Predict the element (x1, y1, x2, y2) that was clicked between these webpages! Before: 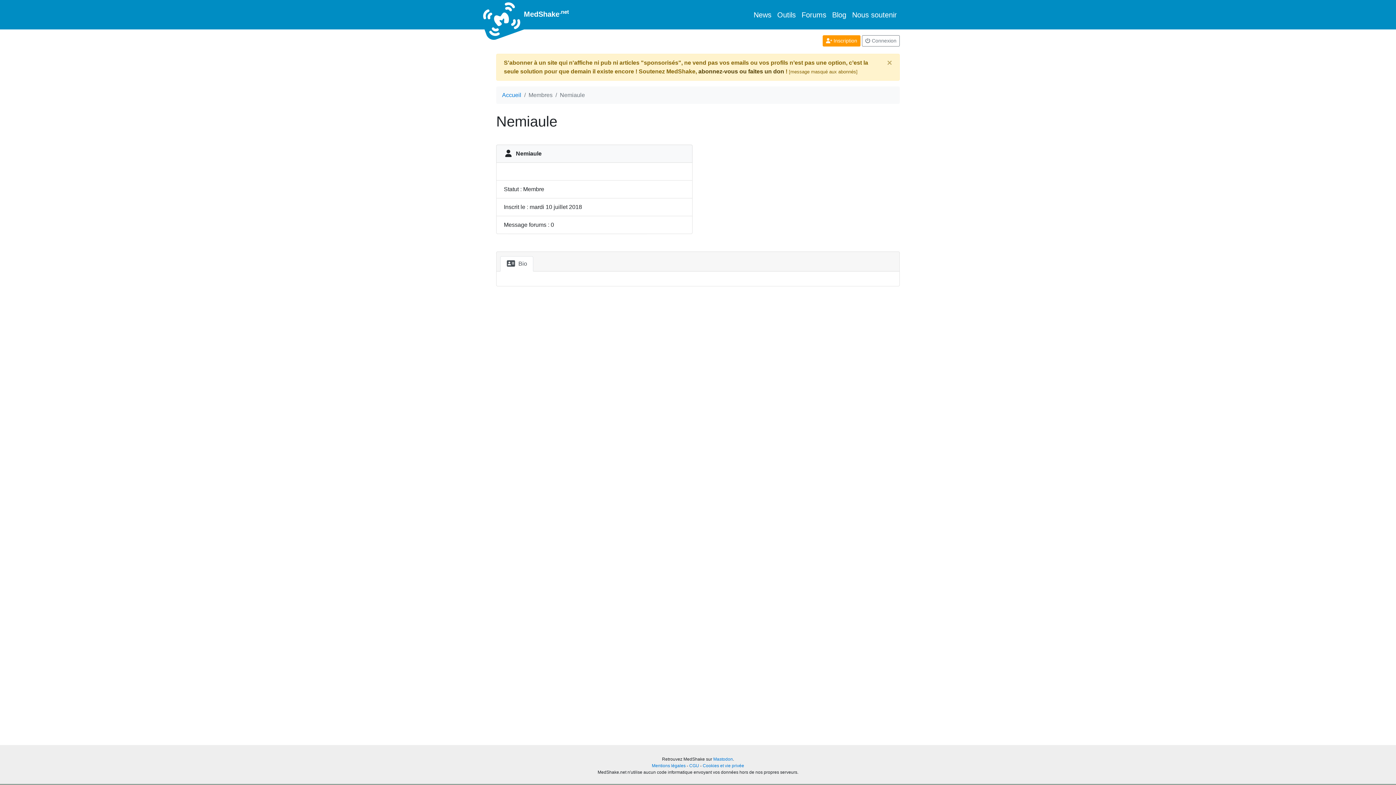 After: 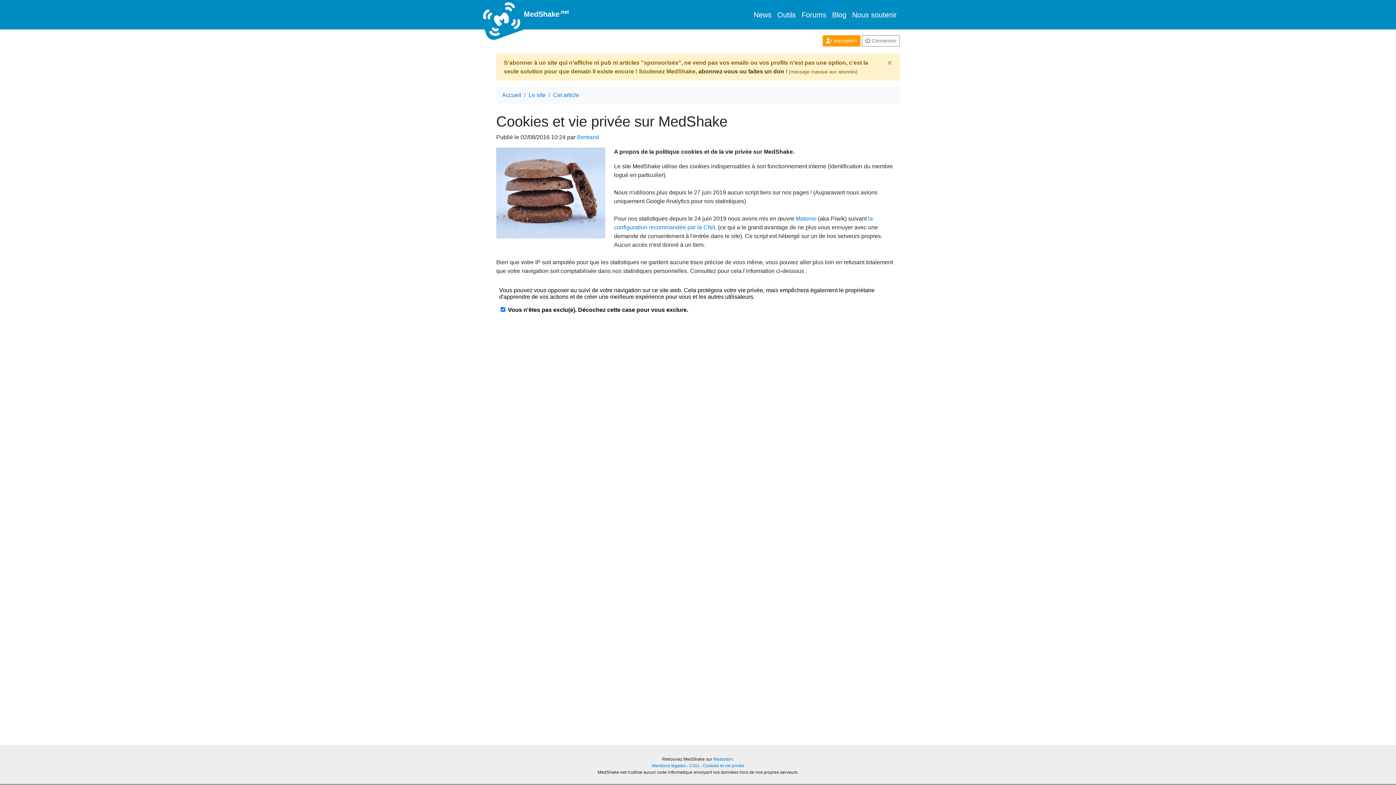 Action: bbox: (702, 763, 744, 768) label: Cookies et vie privée